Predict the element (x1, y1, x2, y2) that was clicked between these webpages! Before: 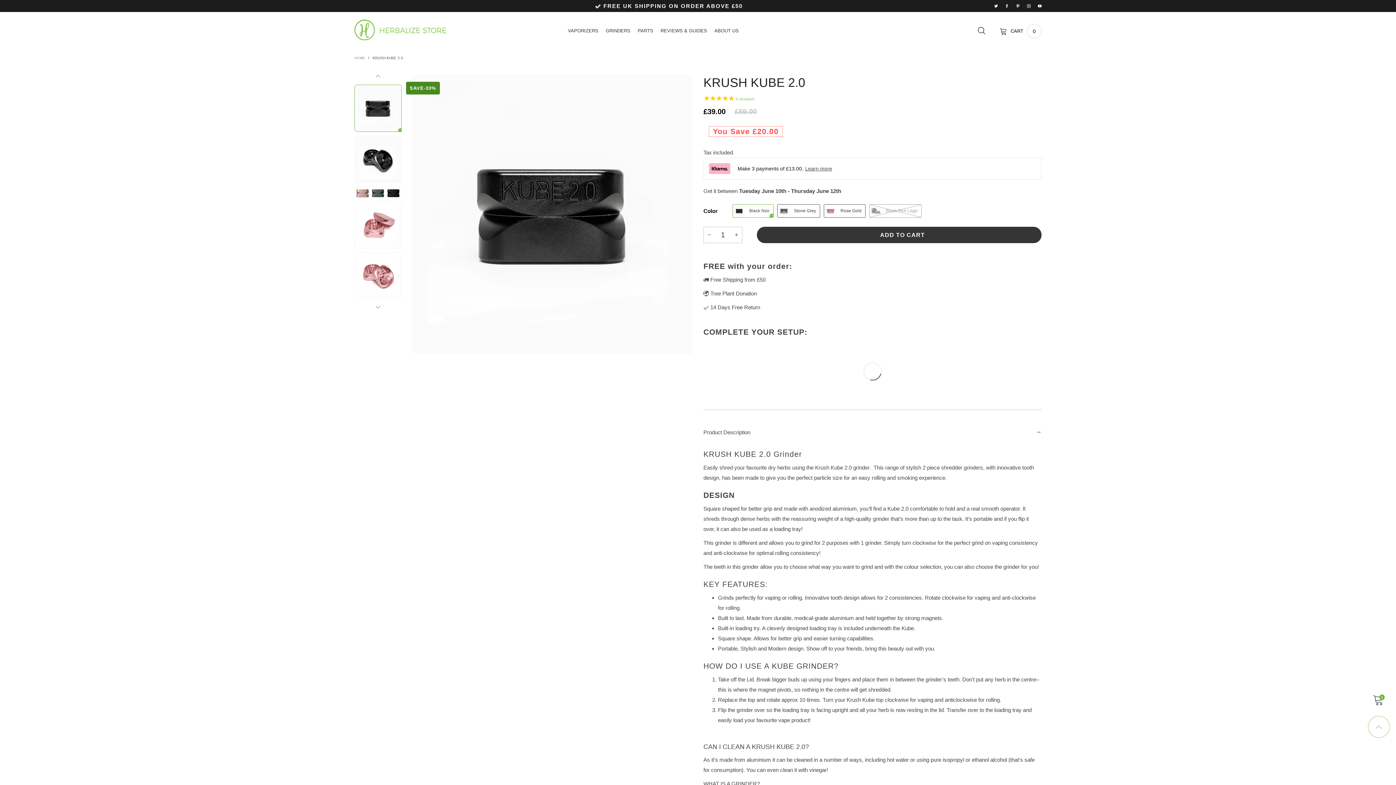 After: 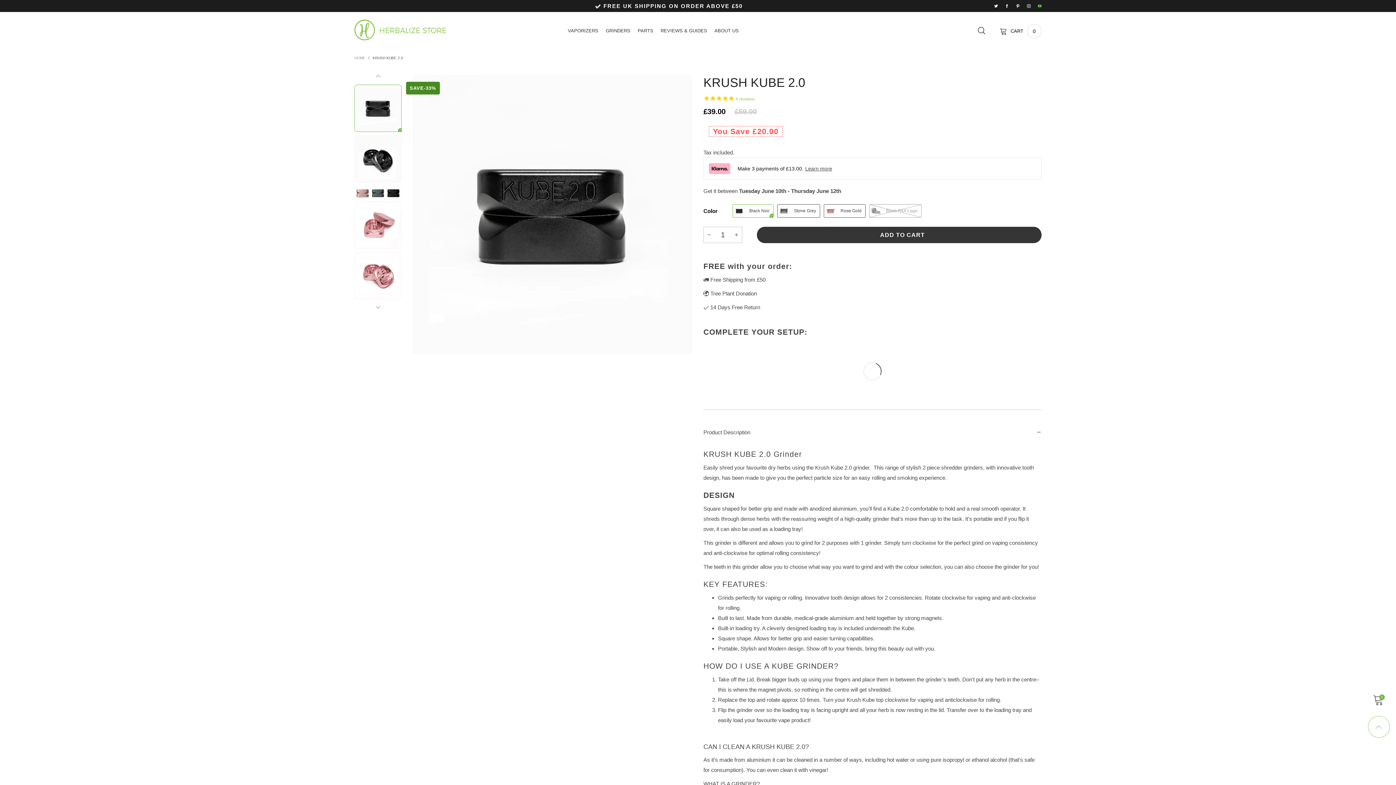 Action: bbox: (1034, 0, 1045, 13)